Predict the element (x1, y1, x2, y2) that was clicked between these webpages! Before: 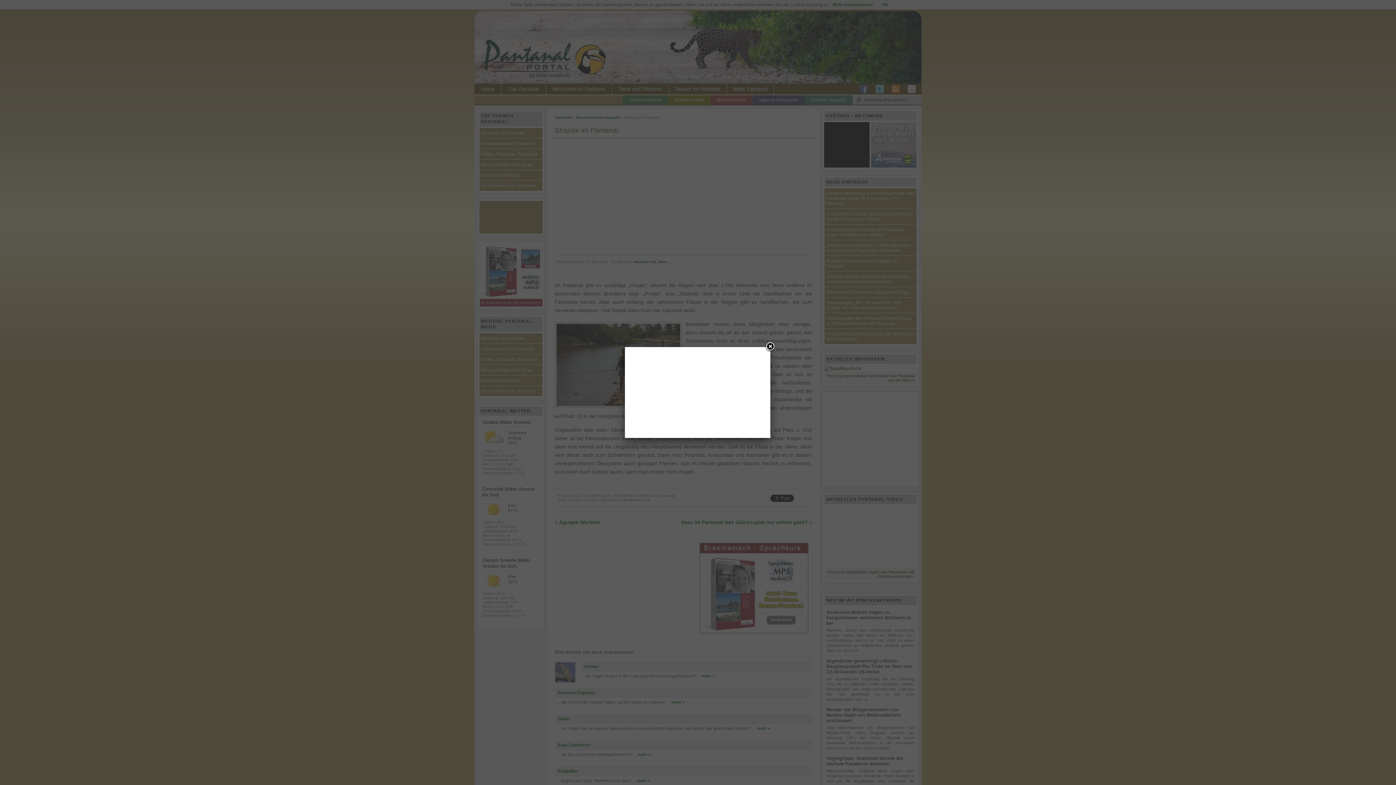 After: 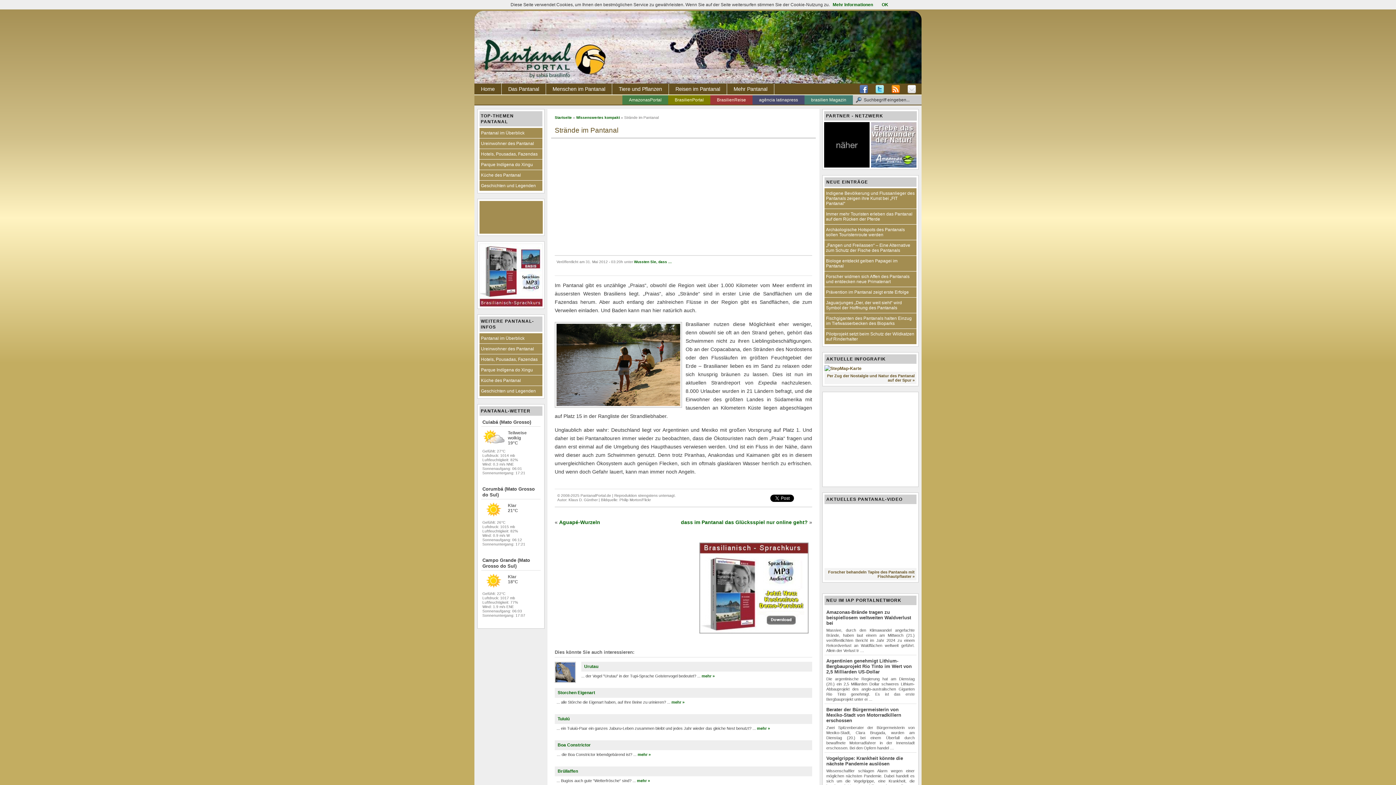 Action: bbox: (764, 341, 775, 352) label: Close